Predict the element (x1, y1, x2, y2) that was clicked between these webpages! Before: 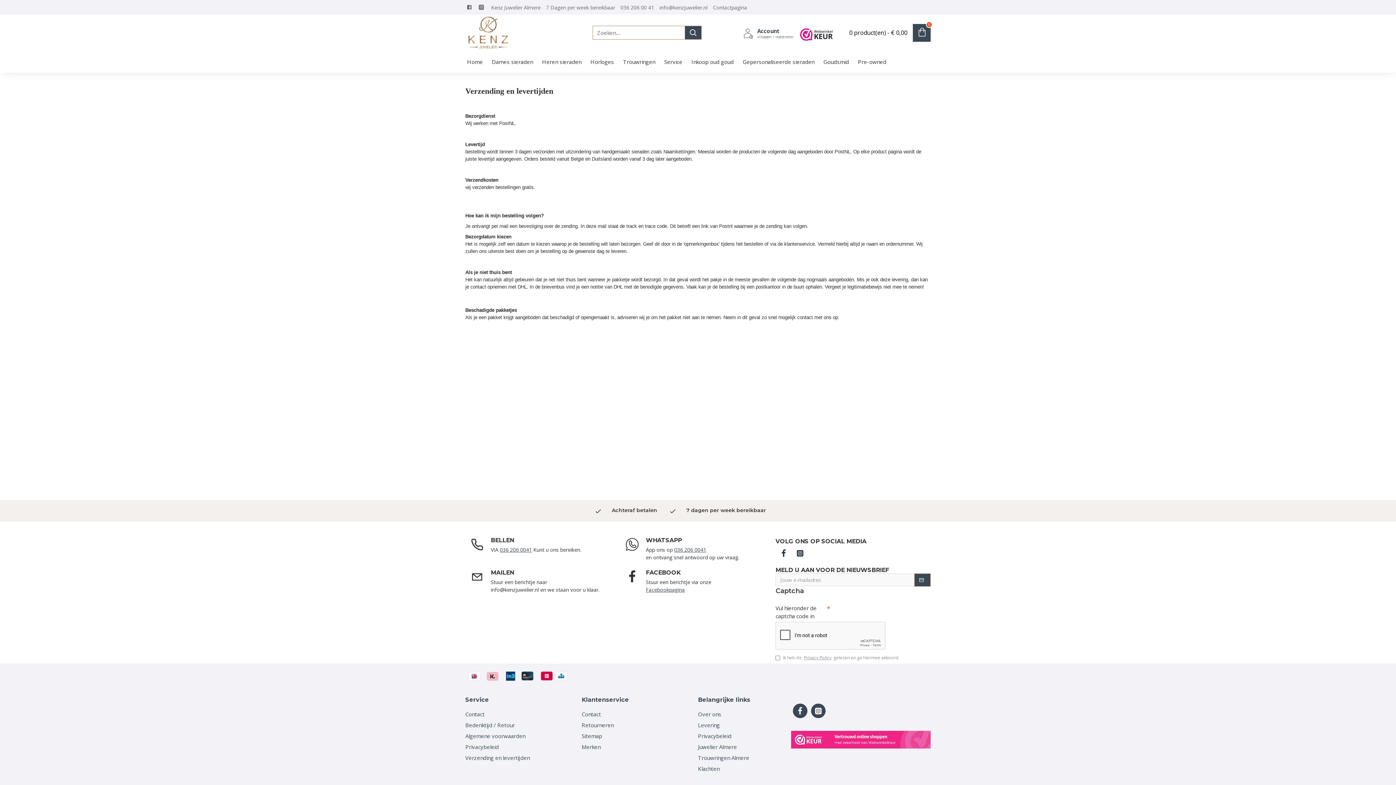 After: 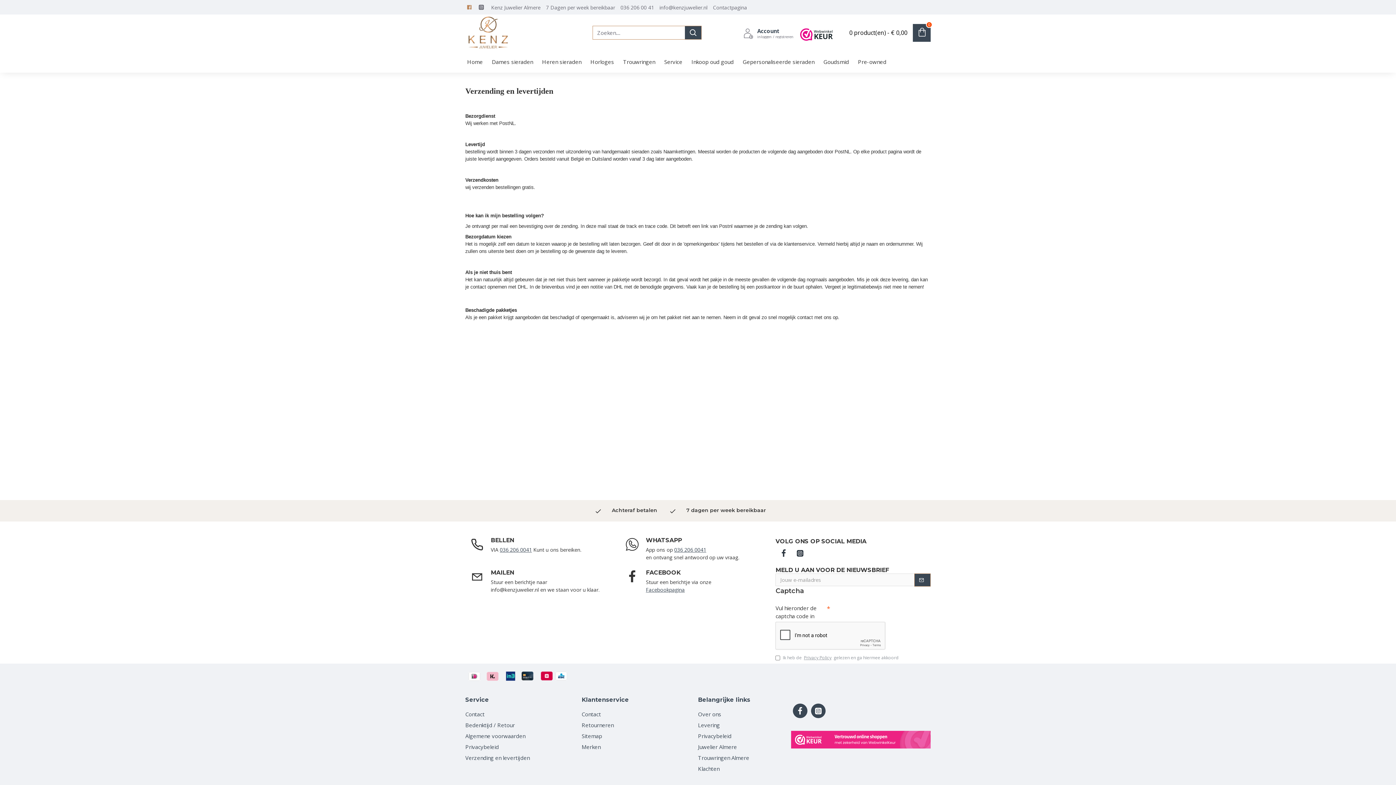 Action: bbox: (465, 0, 477, 14)